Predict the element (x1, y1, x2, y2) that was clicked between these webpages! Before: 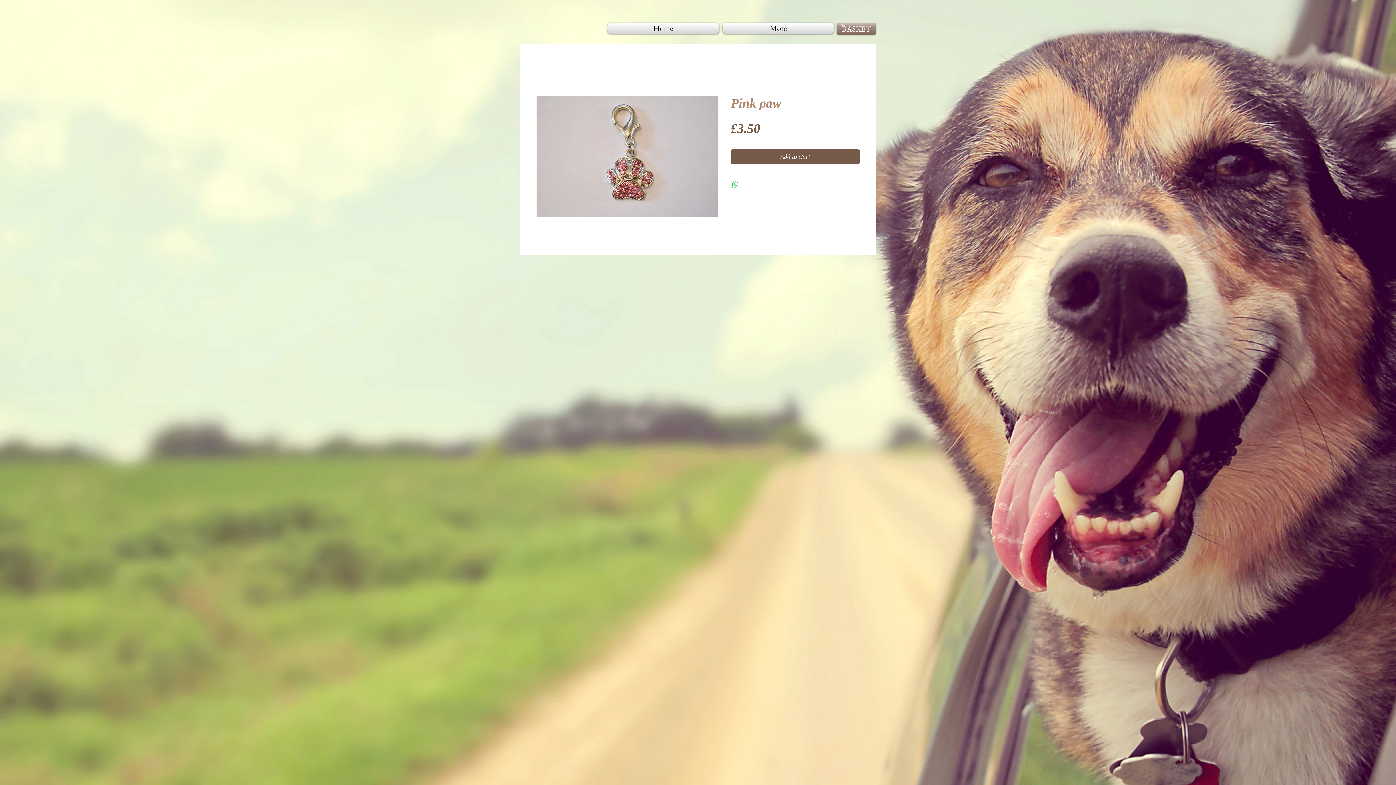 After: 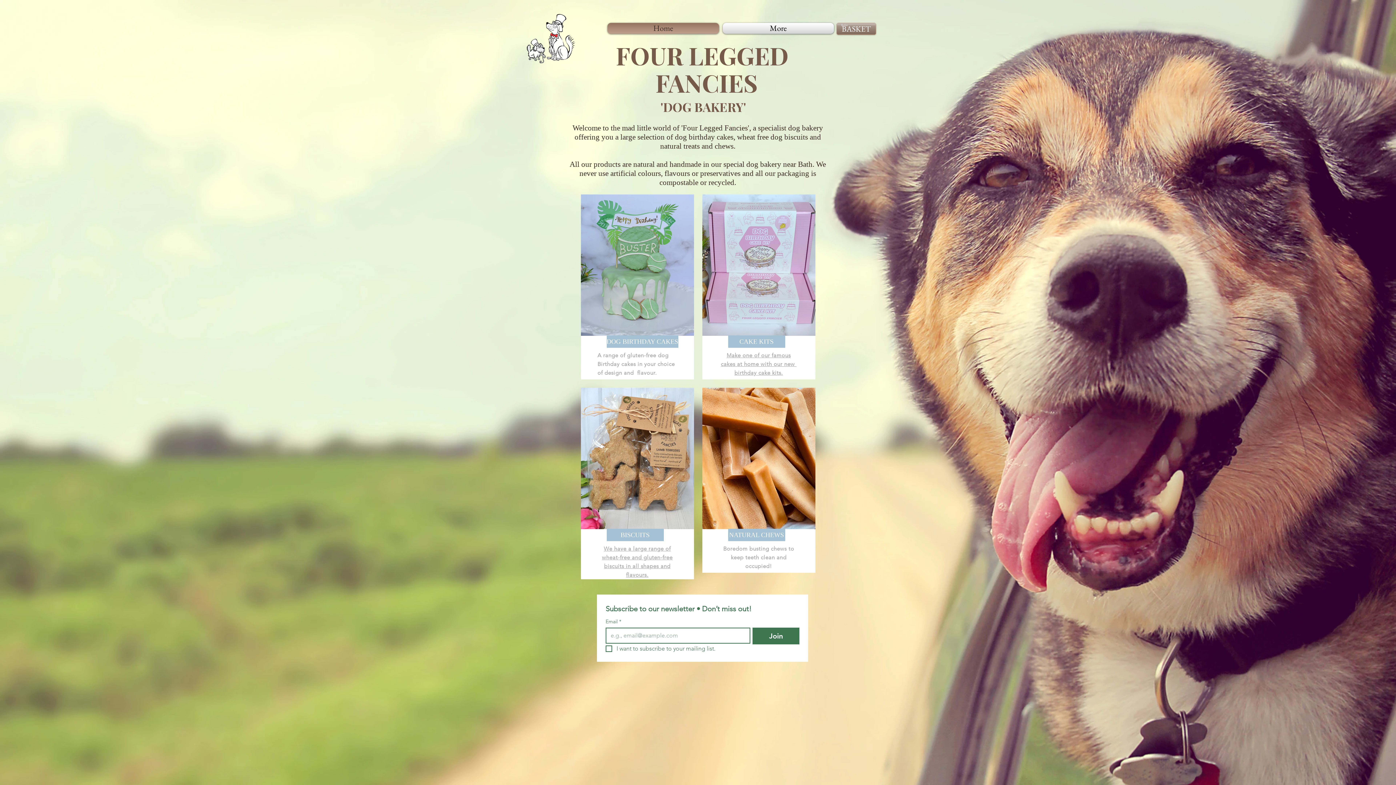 Action: label: Home bbox: (607, 22, 721, 33)